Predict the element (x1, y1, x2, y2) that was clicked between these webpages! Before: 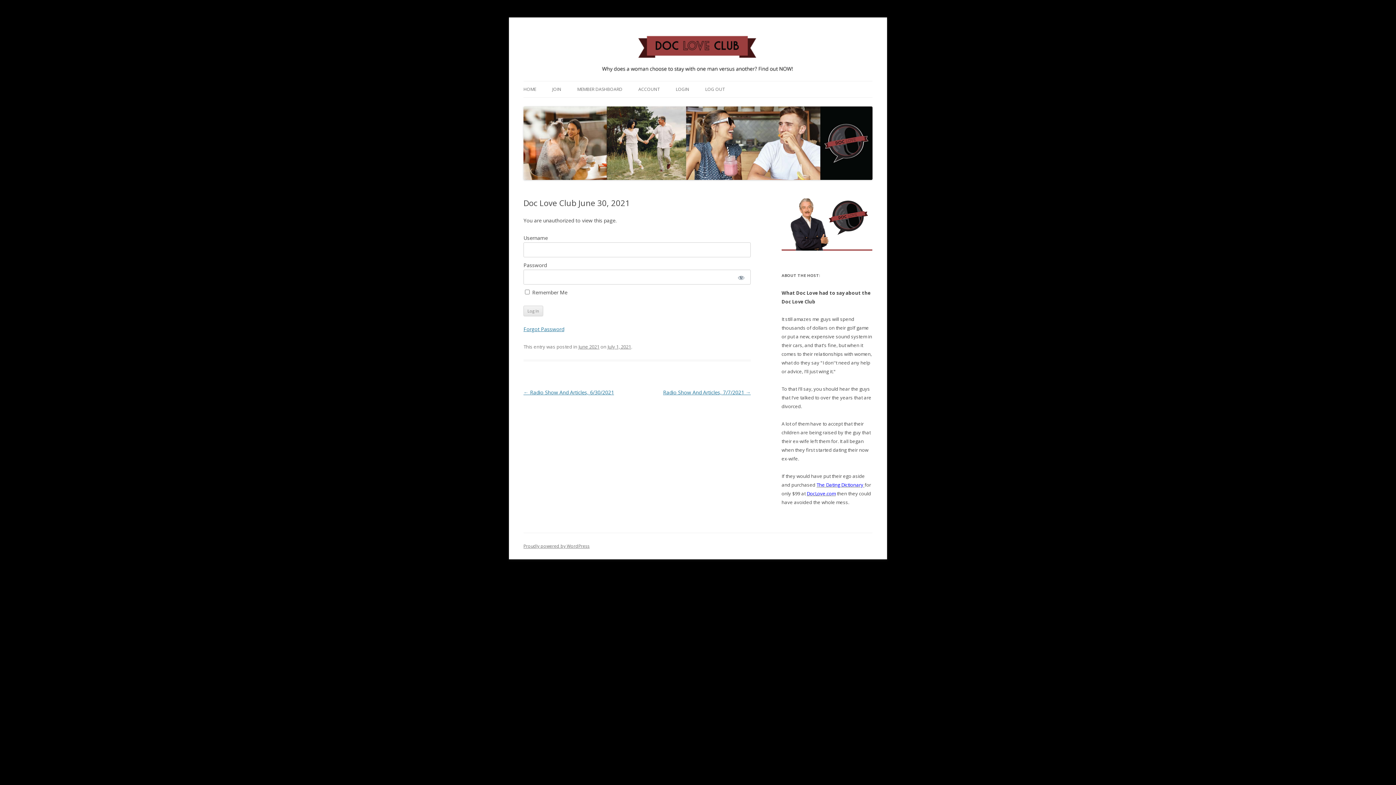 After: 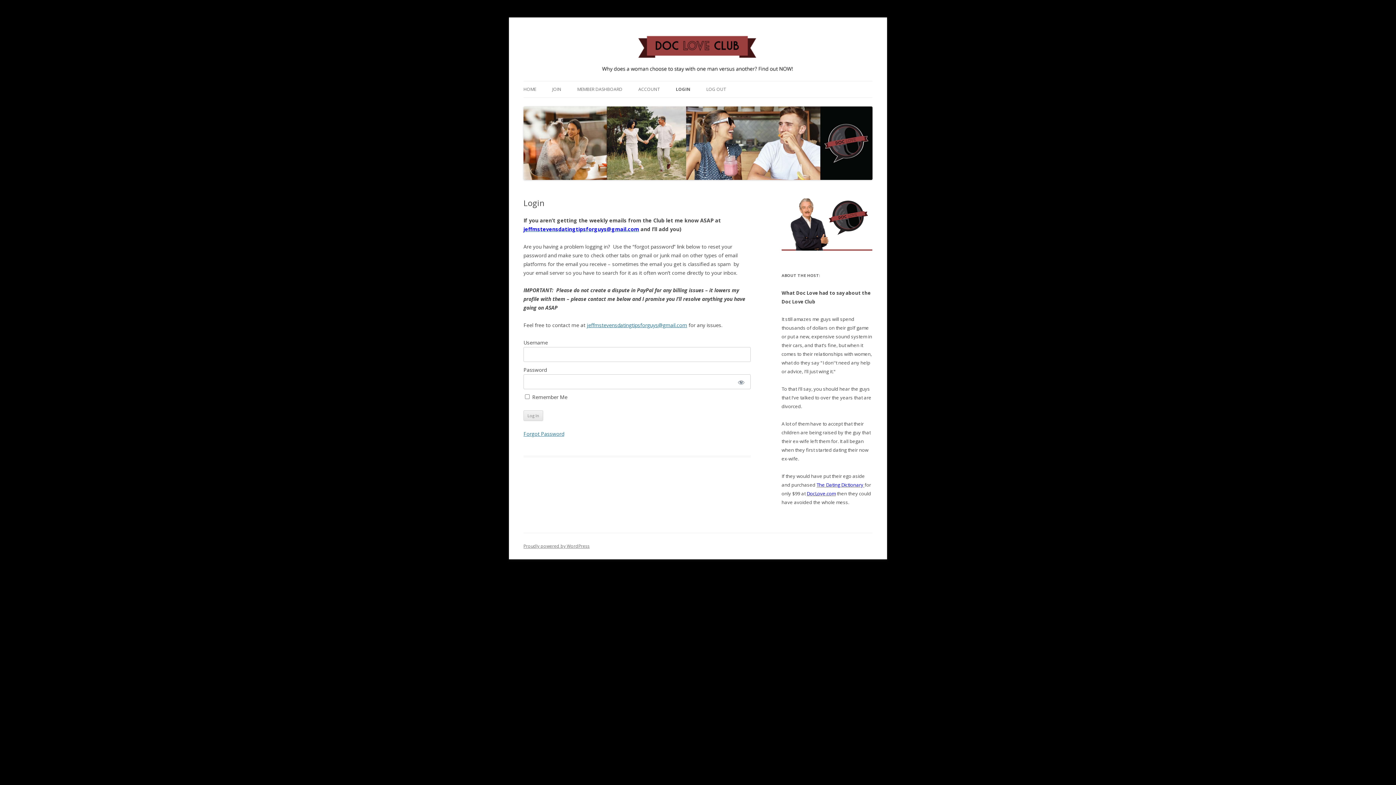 Action: bbox: (676, 81, 689, 97) label: LOGIN